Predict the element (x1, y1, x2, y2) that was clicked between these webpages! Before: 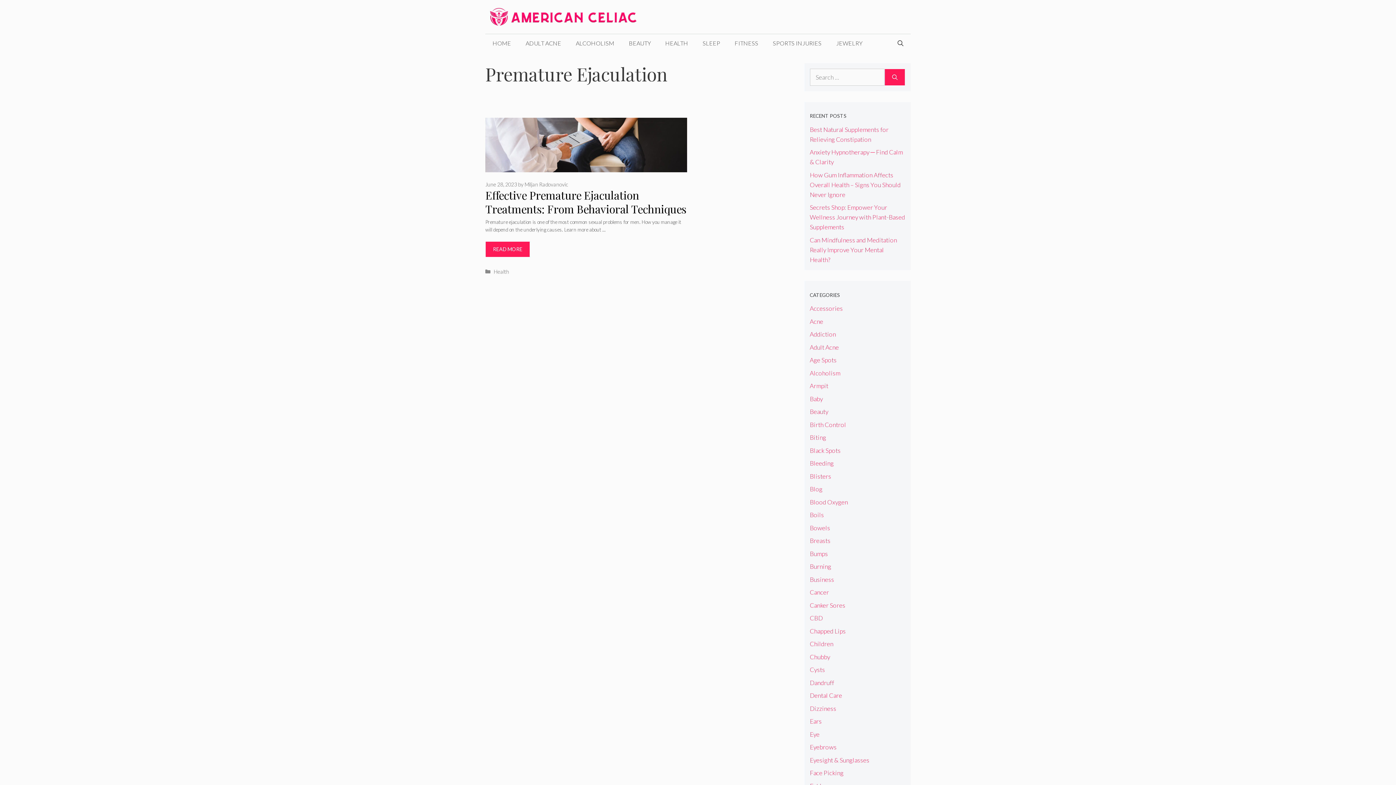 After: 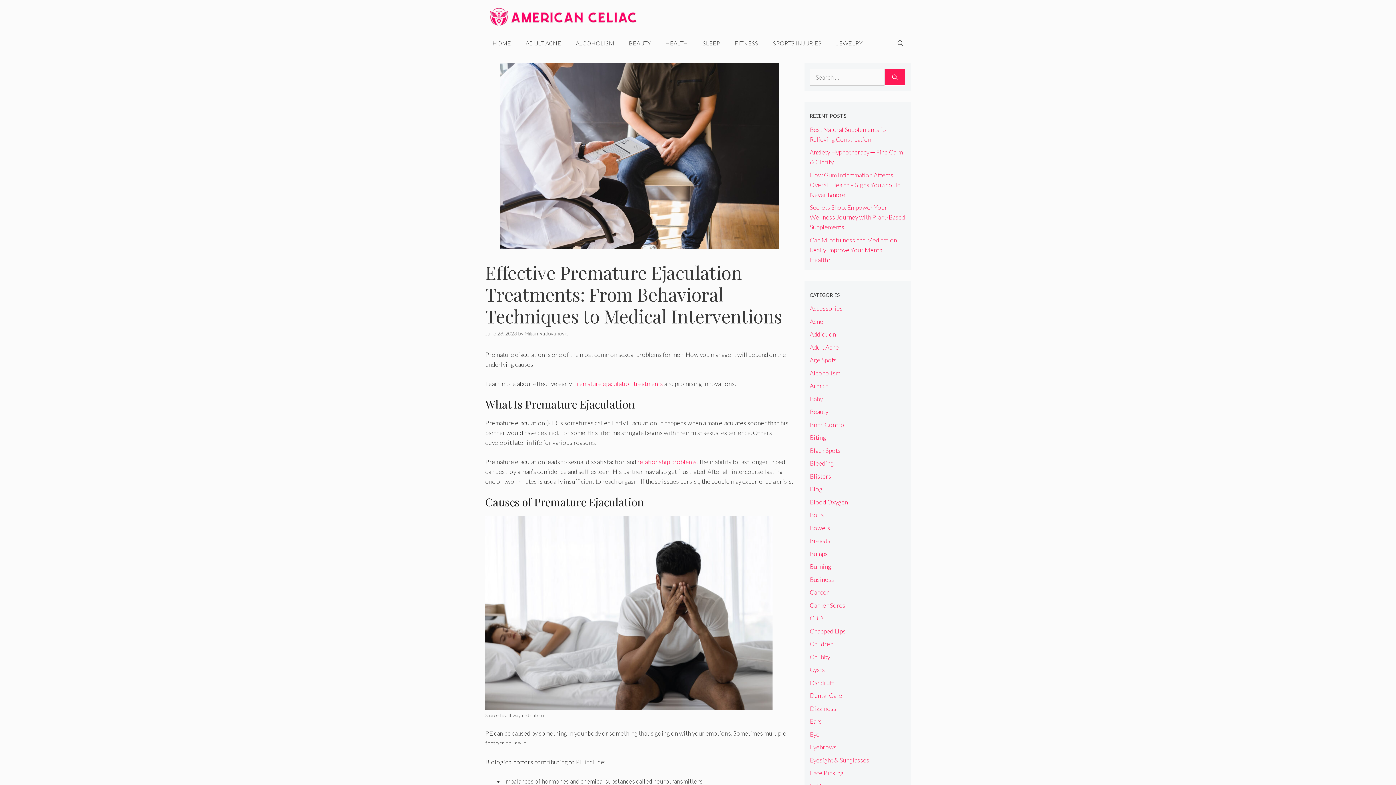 Action: label: Read more about Effective Premature Ejaculation Treatments: From Behavioral Techniques to Medical Interventions bbox: (485, 241, 530, 257)